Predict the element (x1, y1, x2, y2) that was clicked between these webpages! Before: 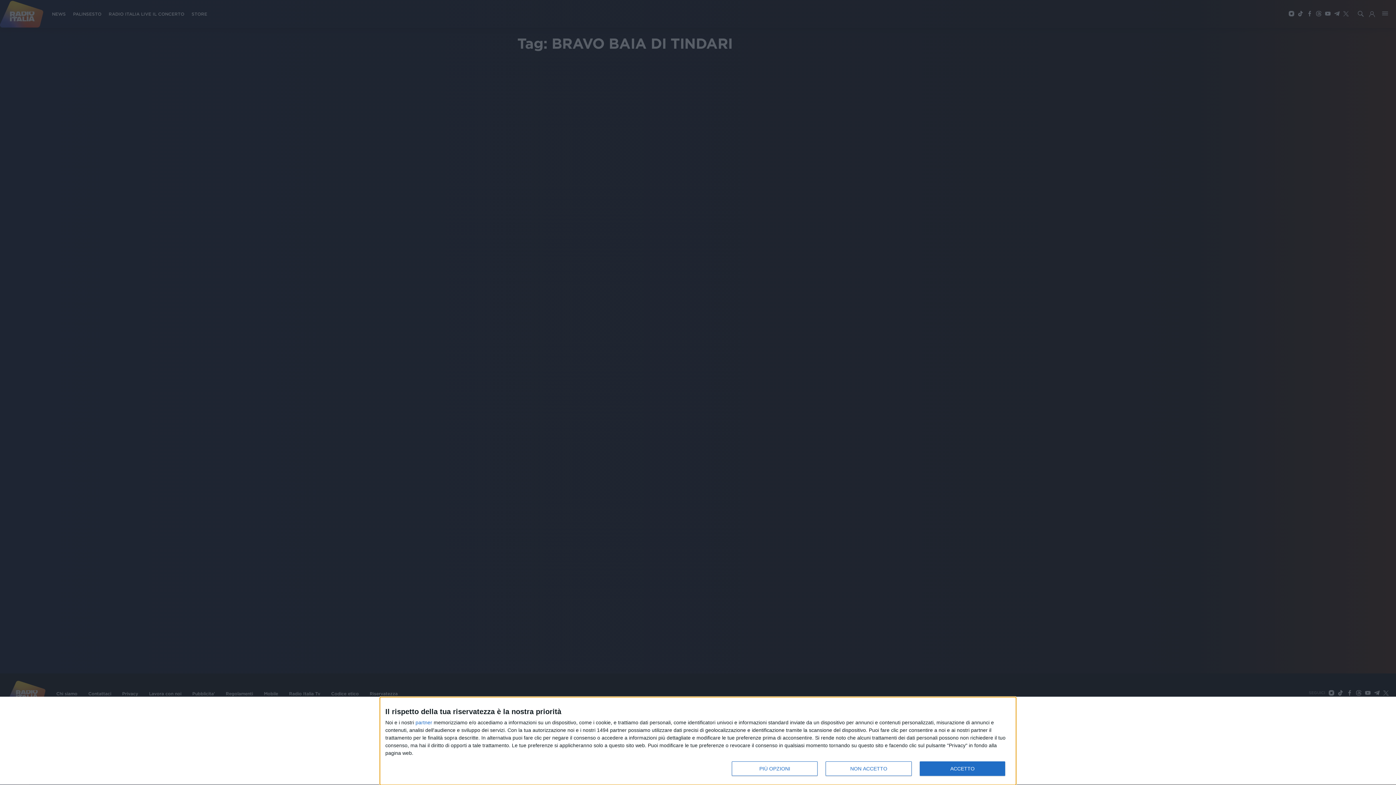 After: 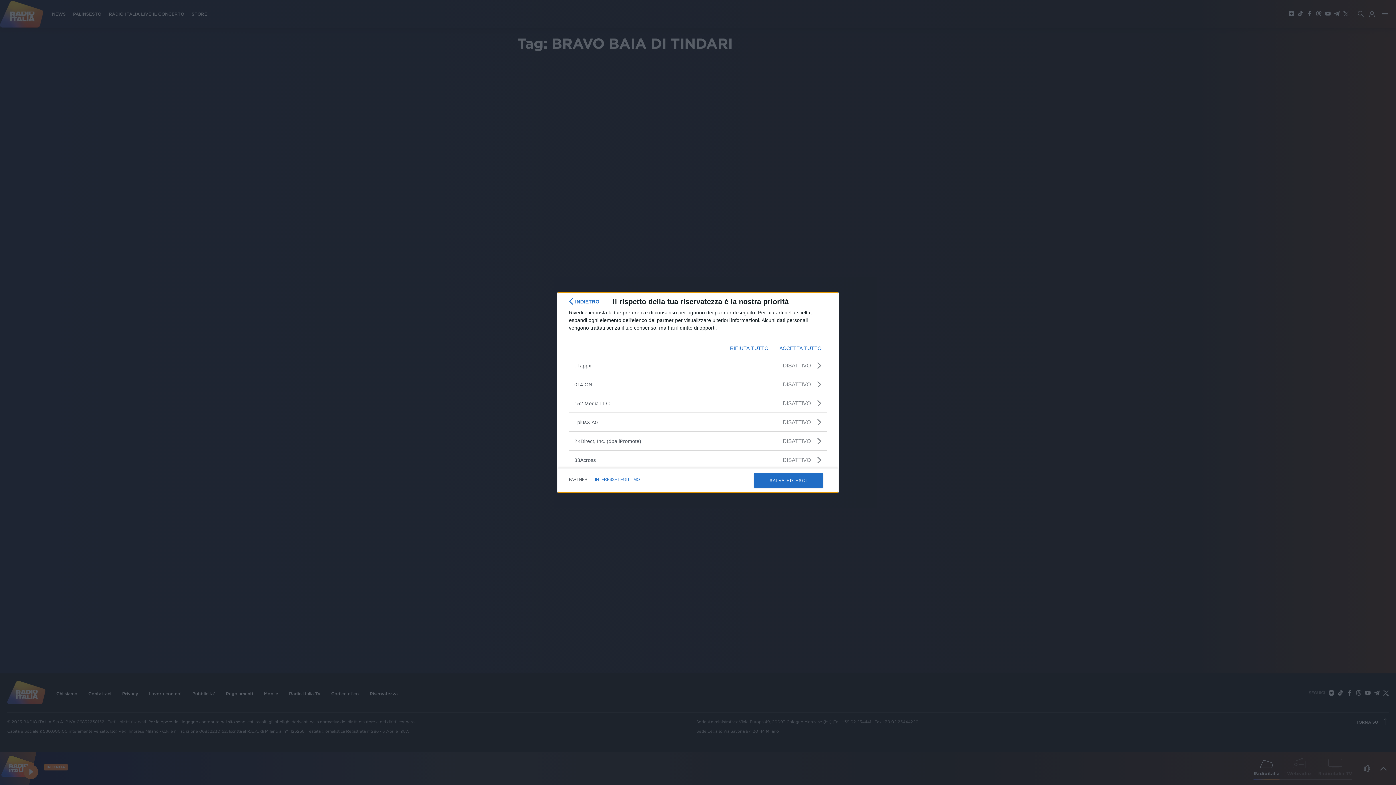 Action: label: partner bbox: (415, 720, 432, 725)